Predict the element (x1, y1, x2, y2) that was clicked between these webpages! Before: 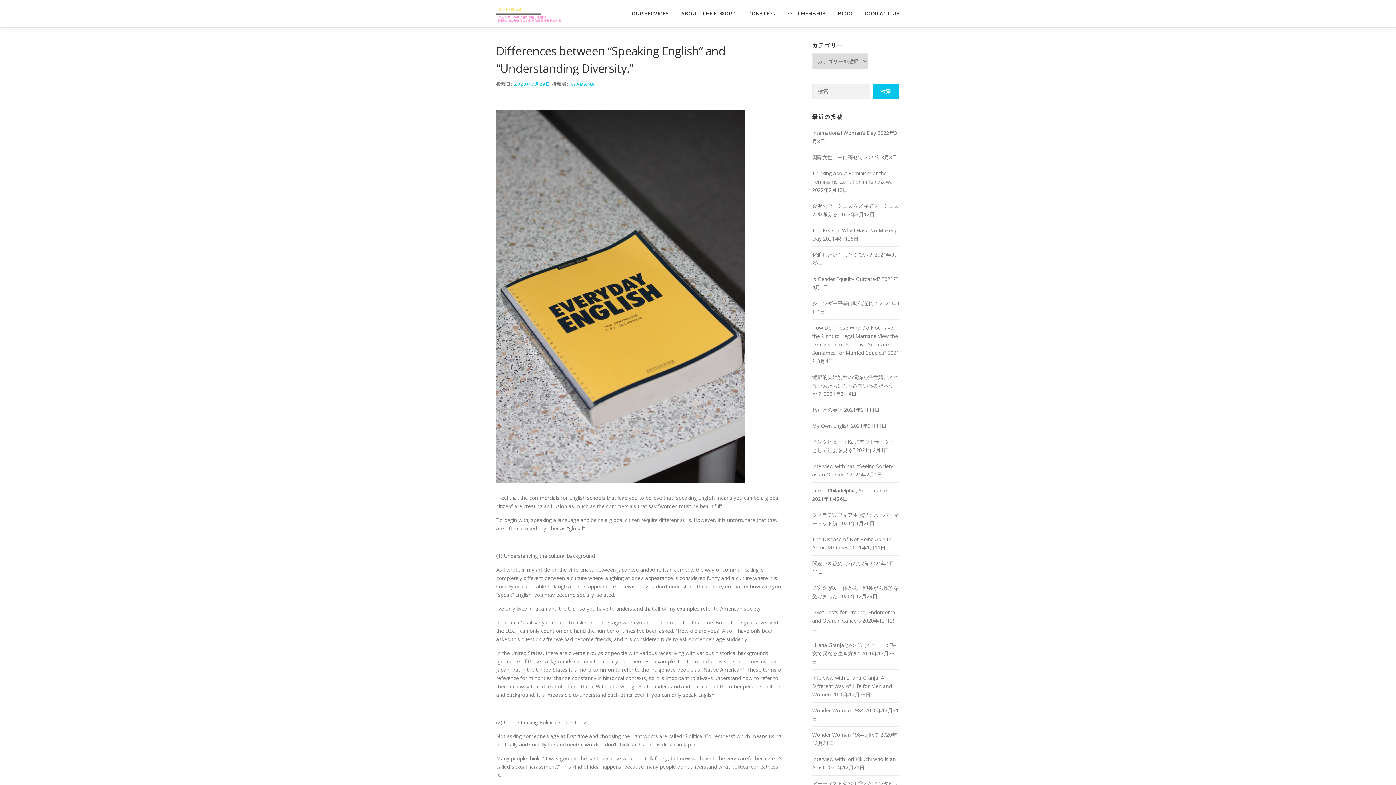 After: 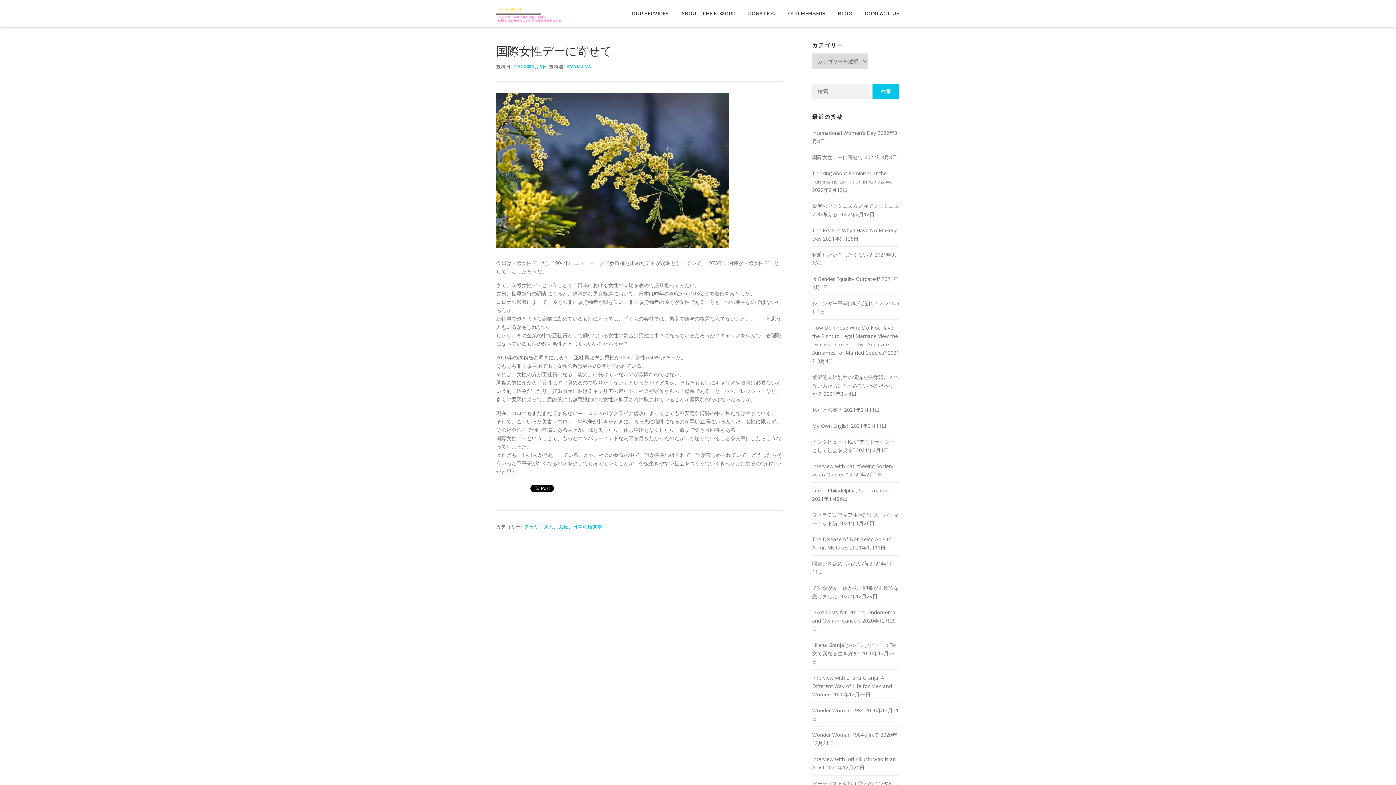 Action: label: 国際女性デーに寄せて bbox: (812, 153, 863, 160)